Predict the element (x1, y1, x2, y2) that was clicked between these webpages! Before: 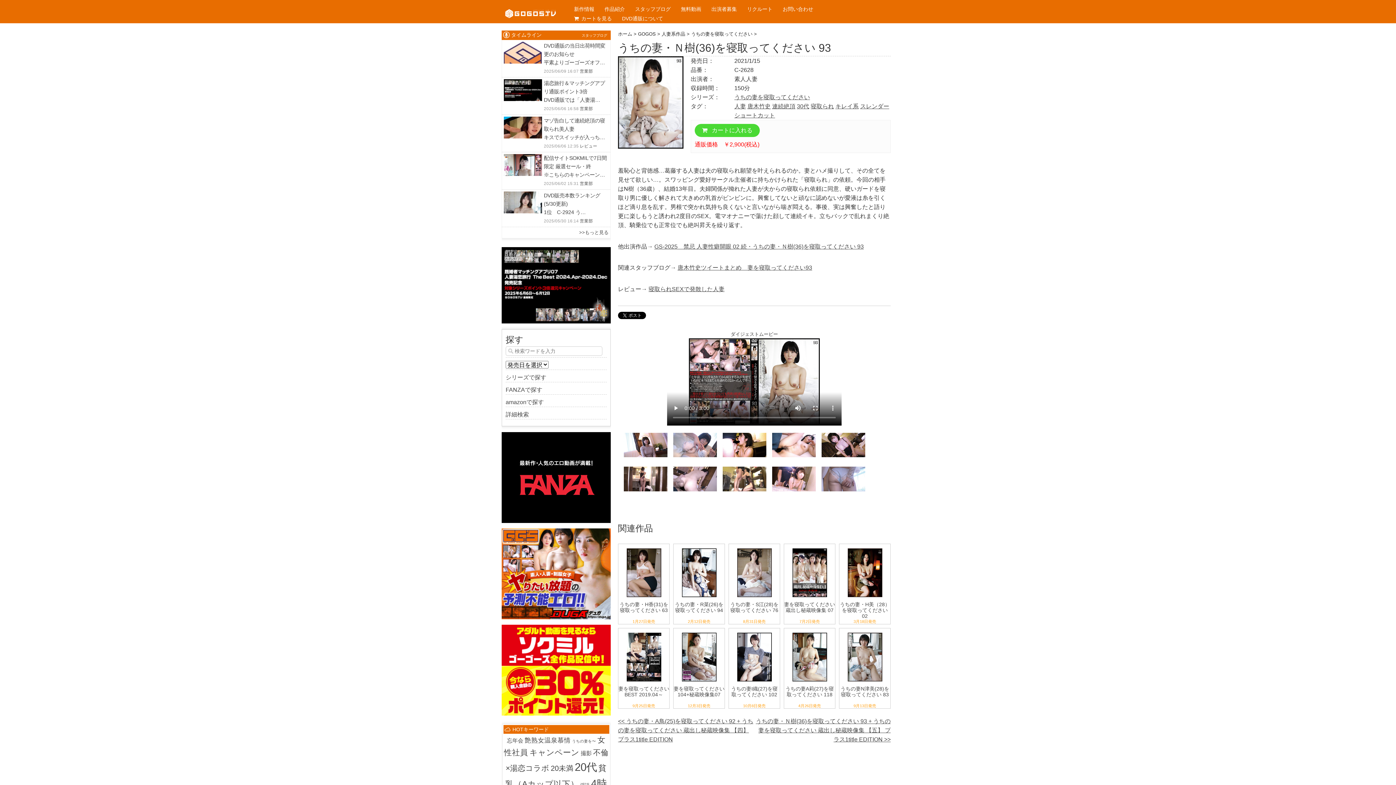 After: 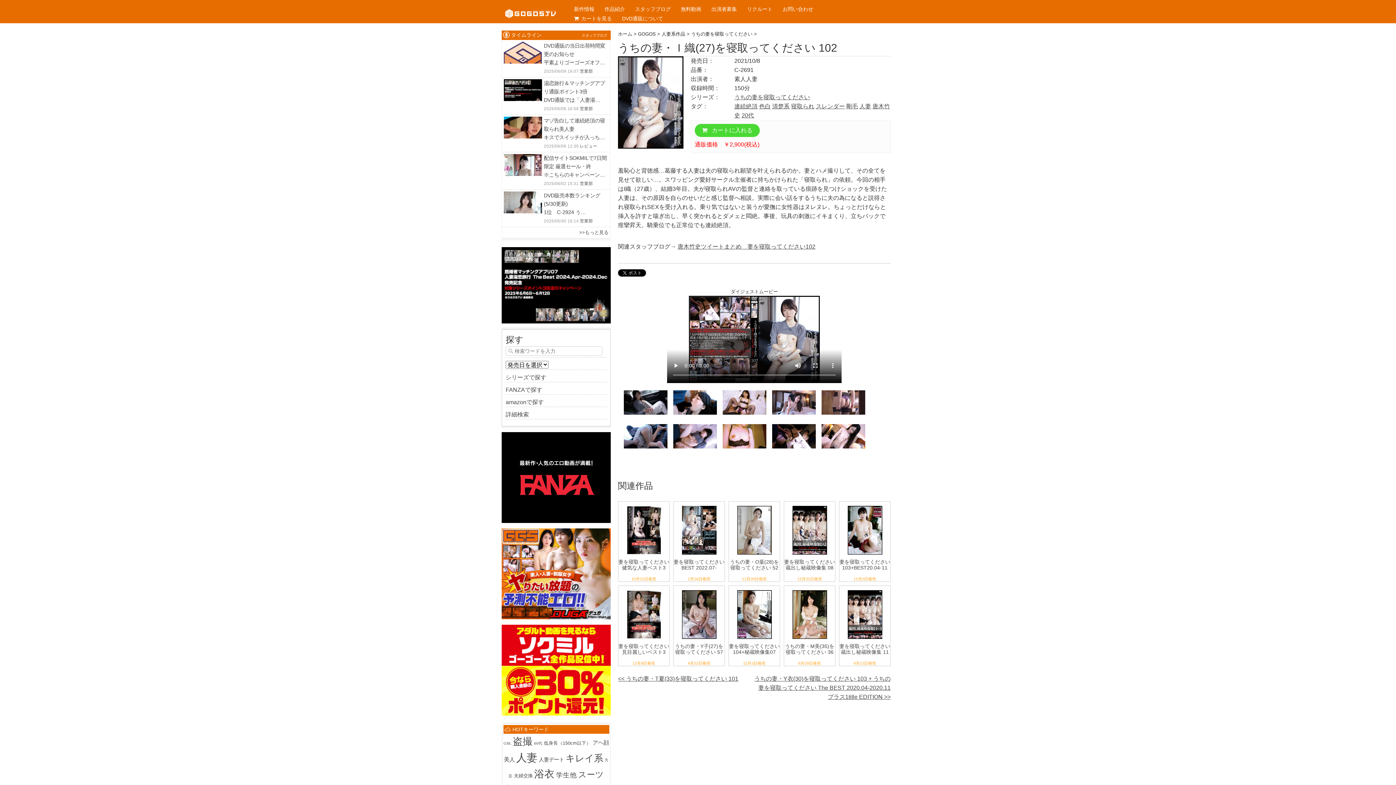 Action: bbox: (737, 630, 771, 636)